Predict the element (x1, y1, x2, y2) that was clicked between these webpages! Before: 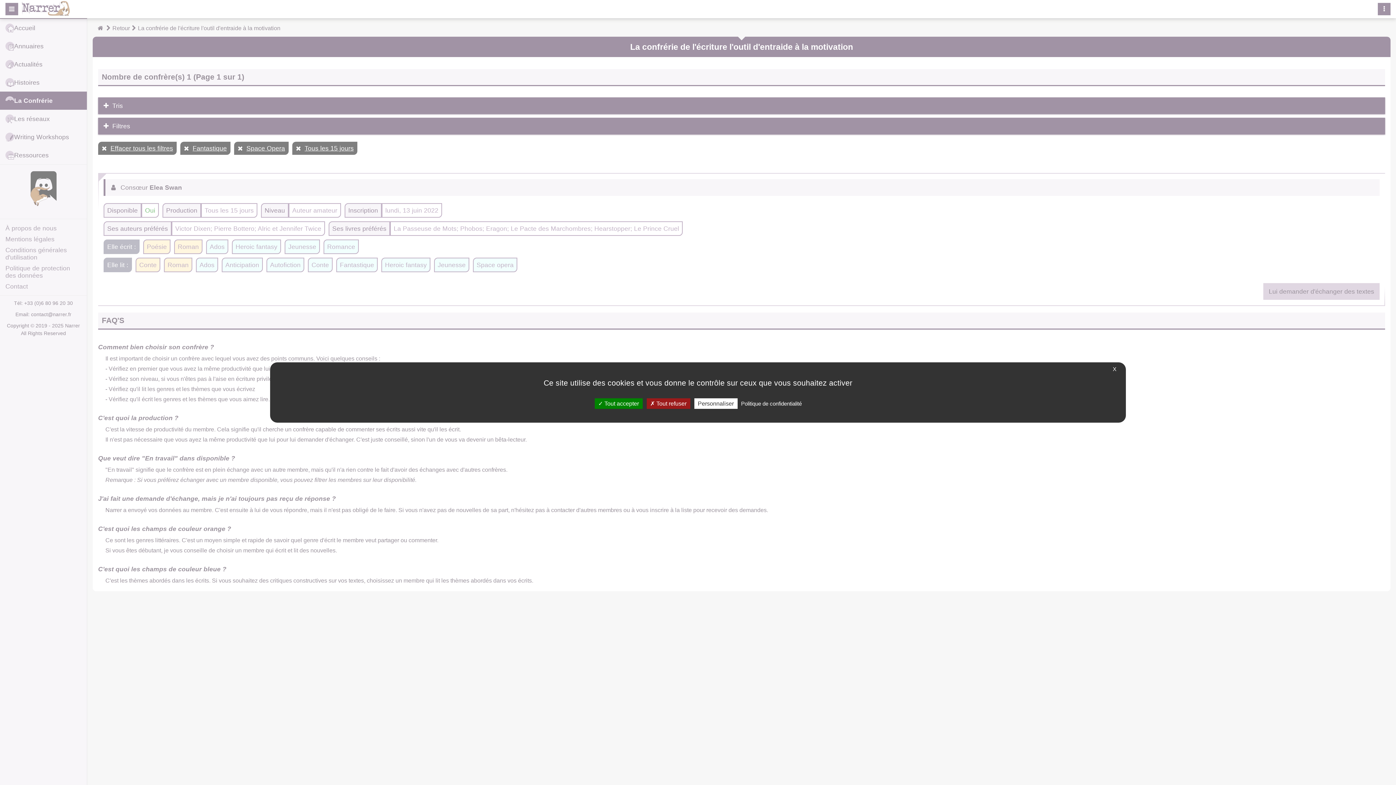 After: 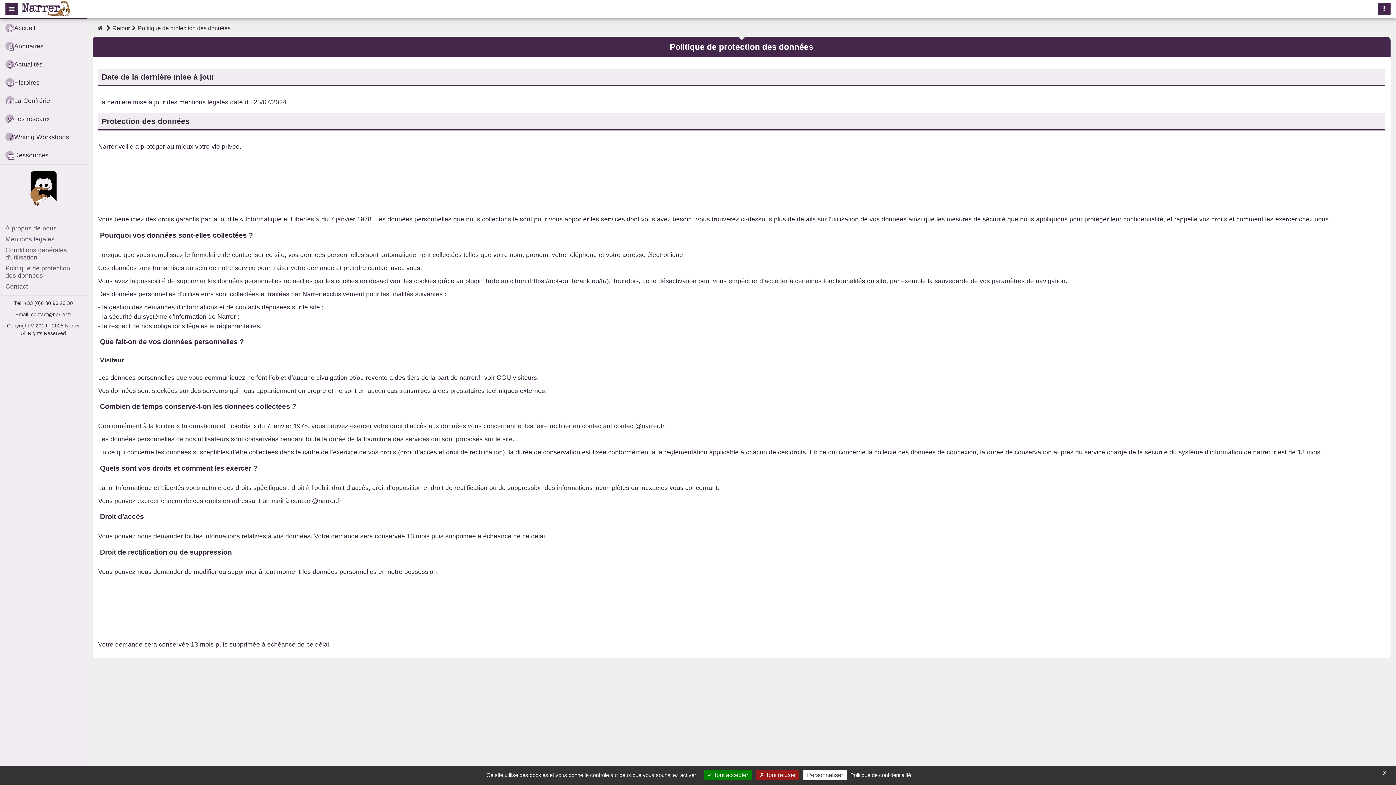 Action: bbox: (739, 400, 804, 407) label: Politique de confidentialité